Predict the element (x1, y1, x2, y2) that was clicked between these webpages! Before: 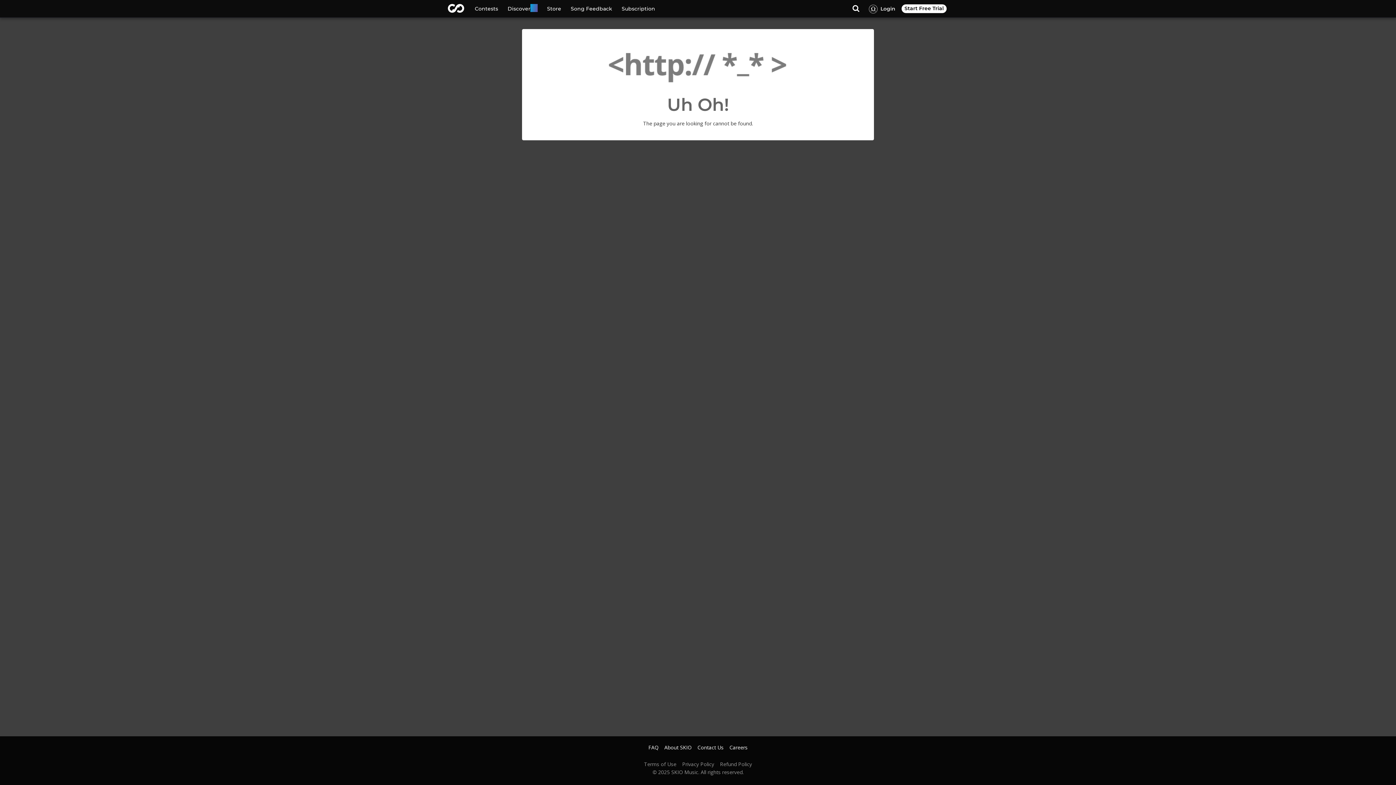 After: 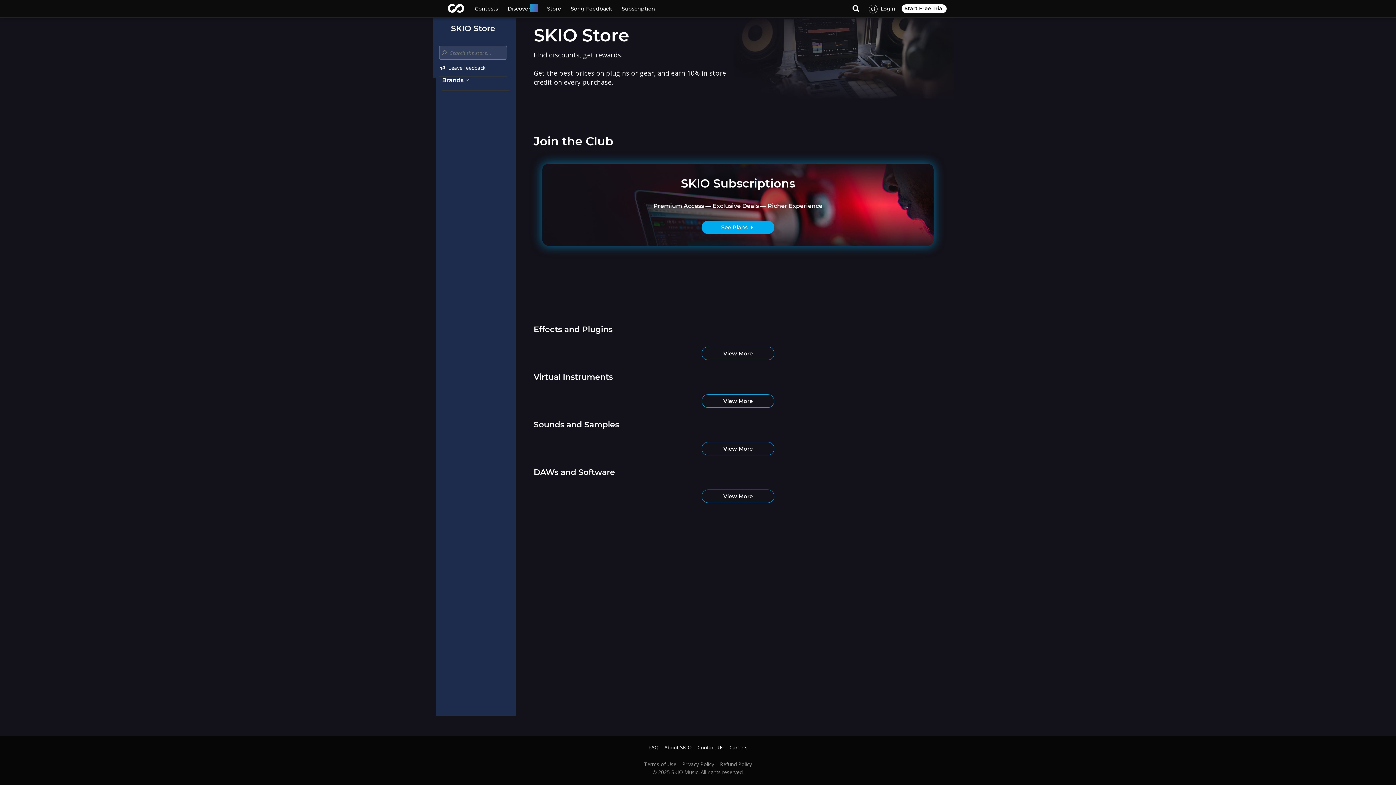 Action: bbox: (542, 0, 566, 17) label: Store